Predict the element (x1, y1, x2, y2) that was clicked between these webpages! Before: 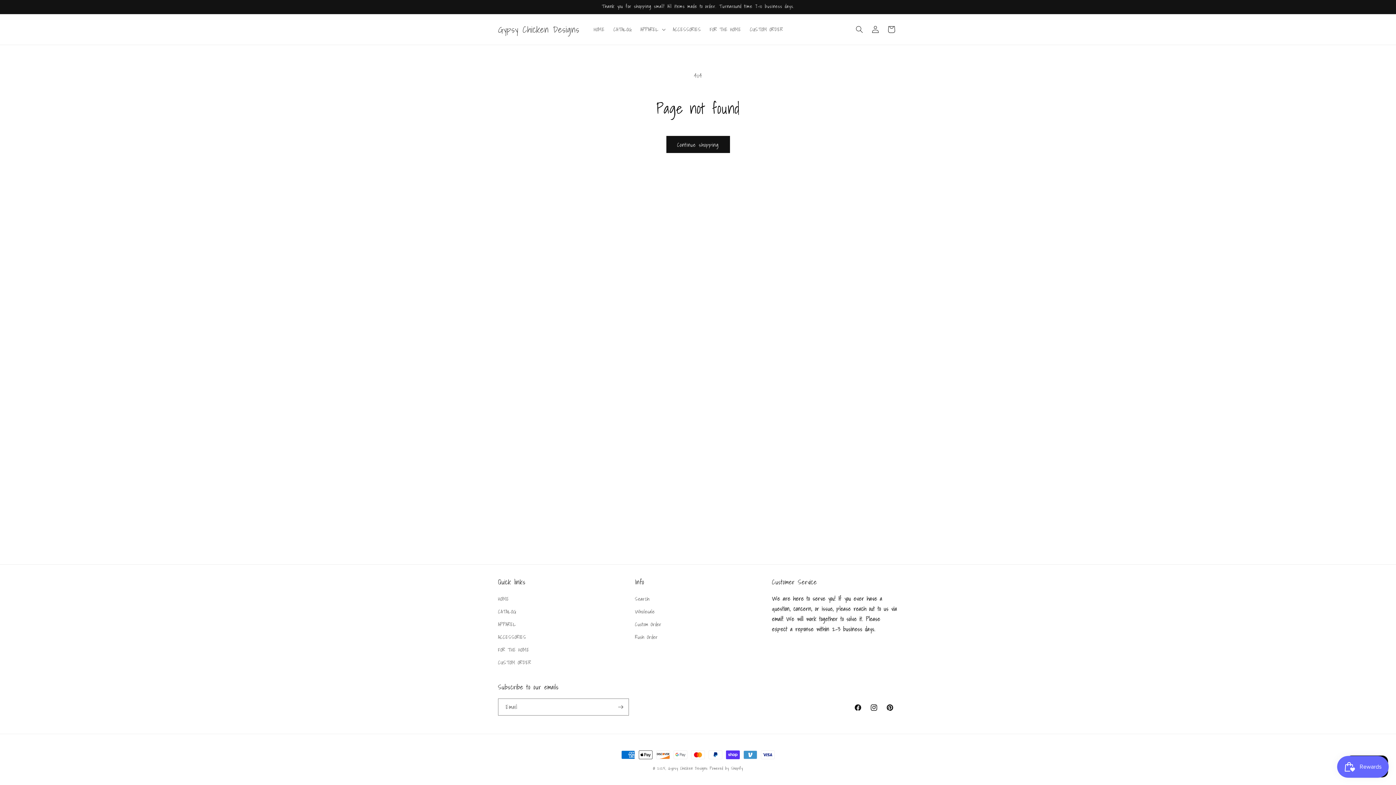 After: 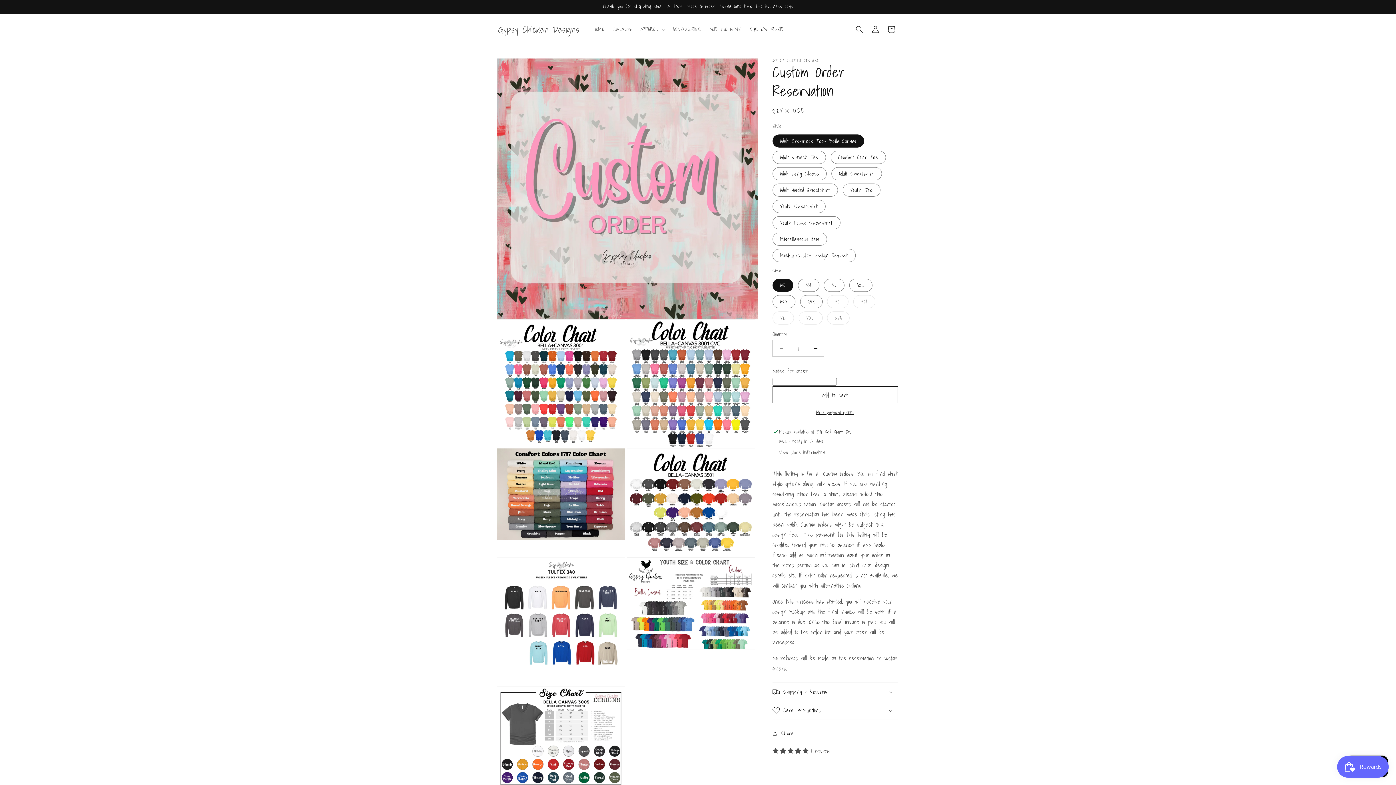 Action: bbox: (635, 618, 661, 631) label: Custom Order